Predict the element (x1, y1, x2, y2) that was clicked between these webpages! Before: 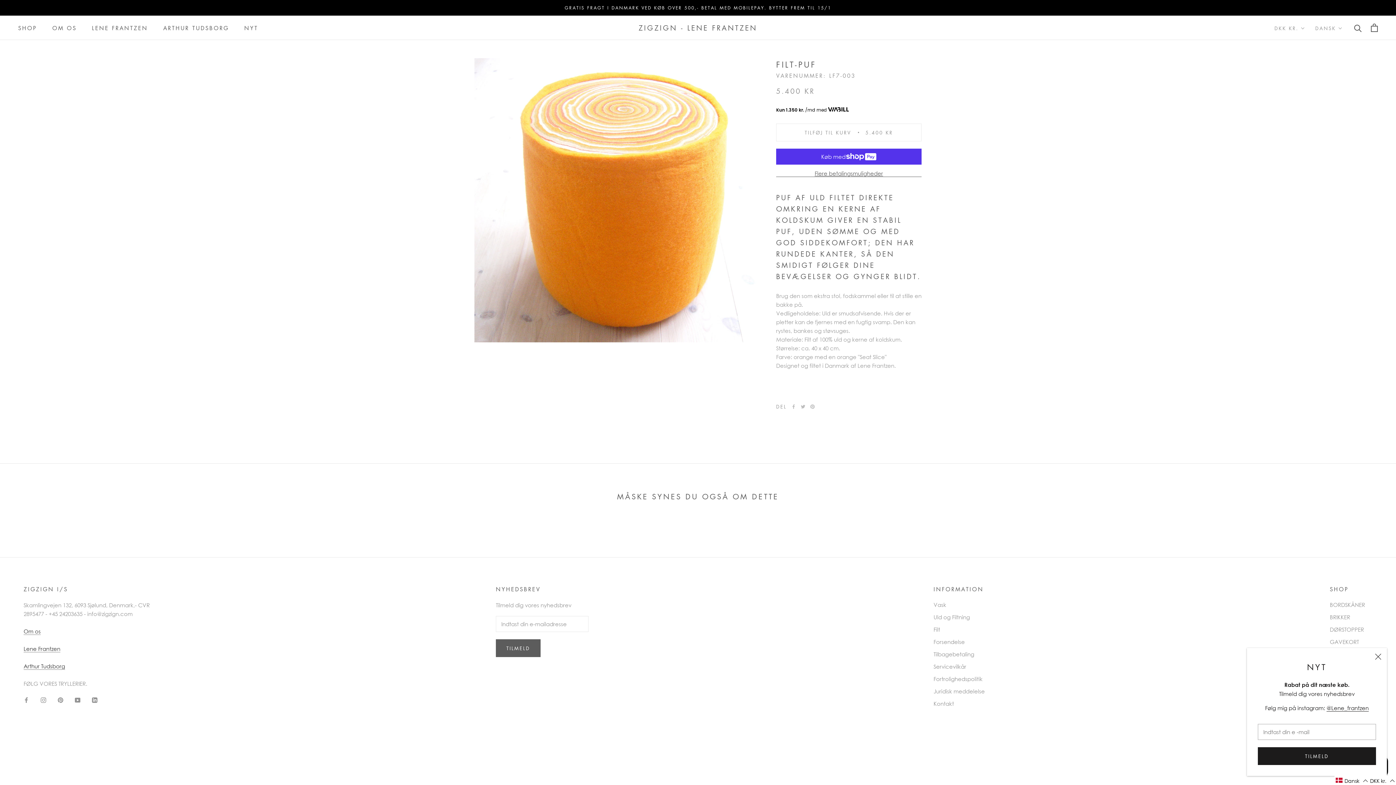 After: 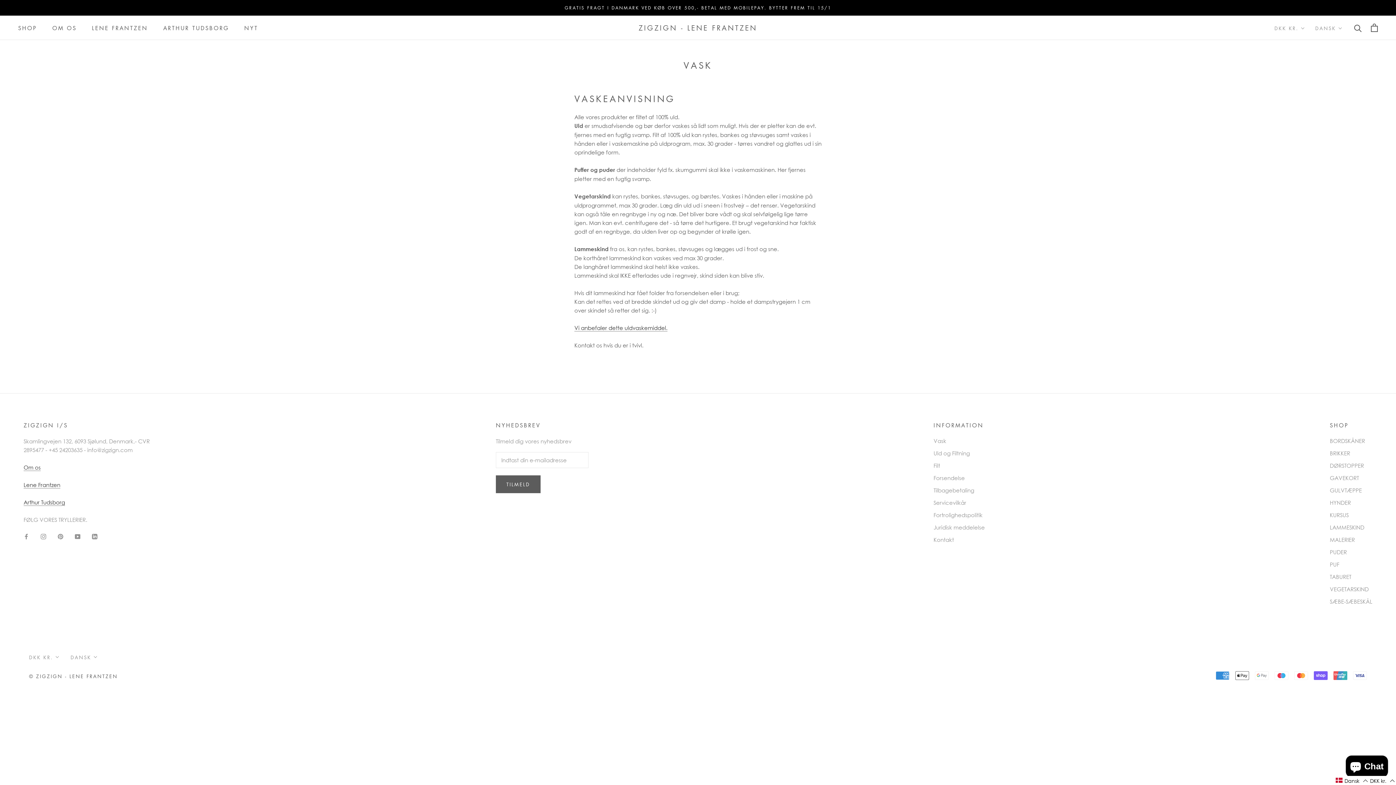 Action: label: Vask bbox: (933, 600, 985, 608)